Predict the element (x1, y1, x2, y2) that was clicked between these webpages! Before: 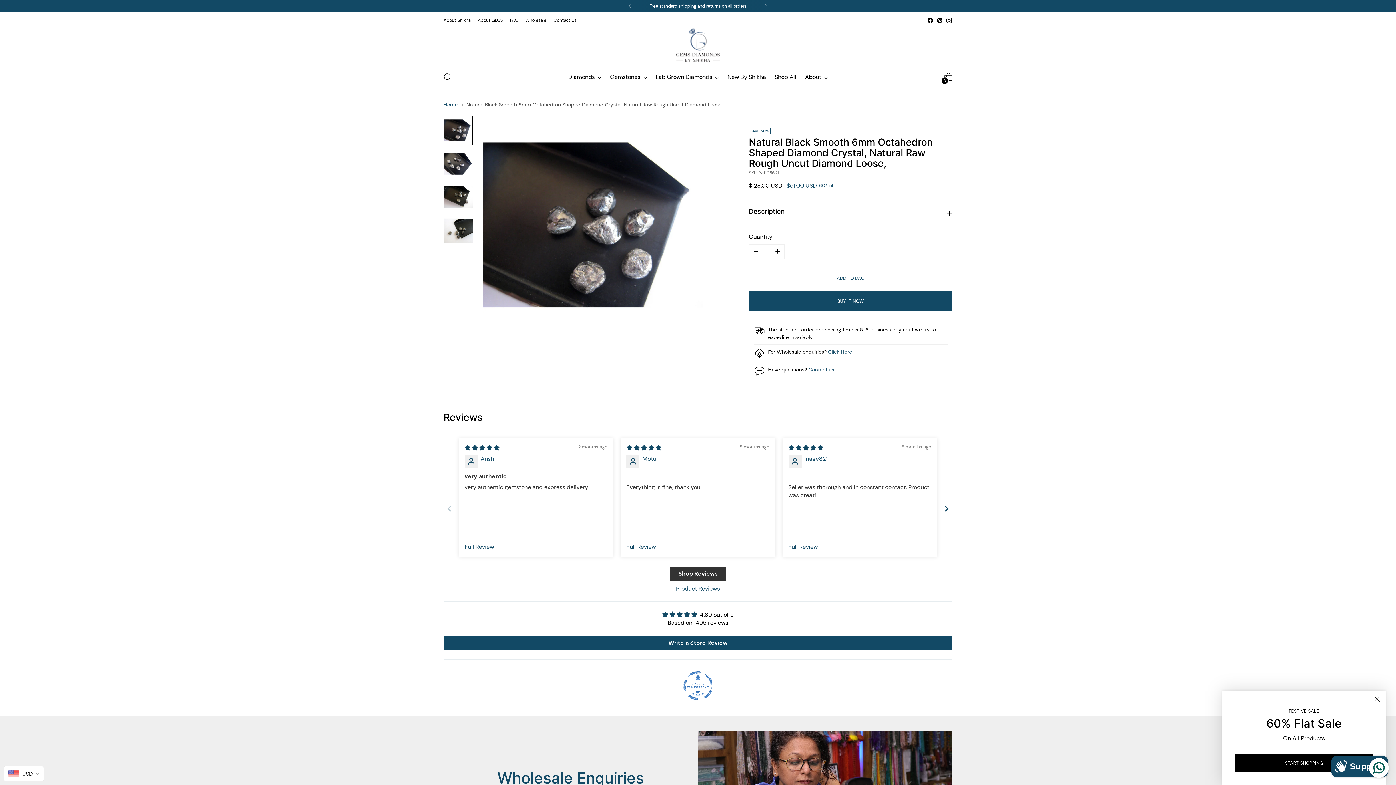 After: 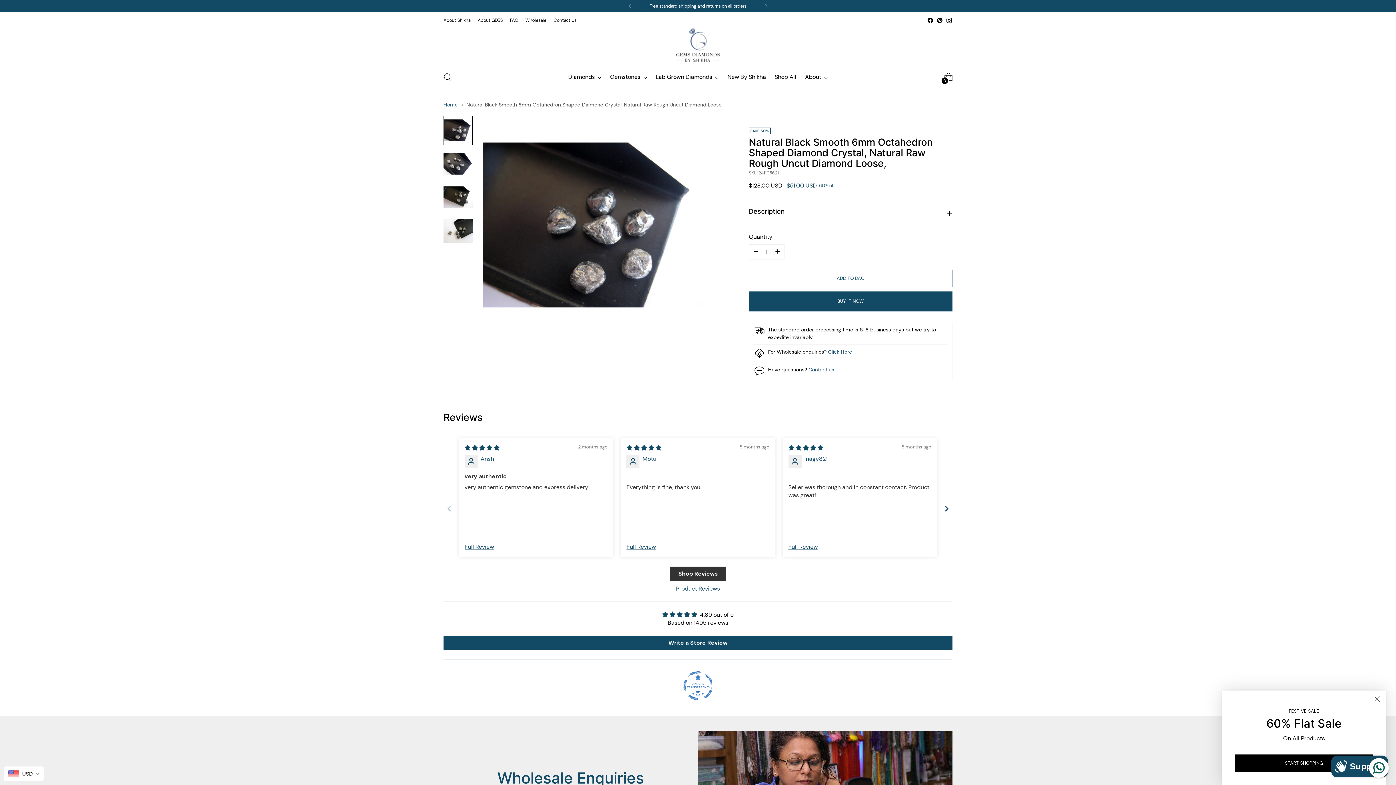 Action: bbox: (683, 671, 712, 700)